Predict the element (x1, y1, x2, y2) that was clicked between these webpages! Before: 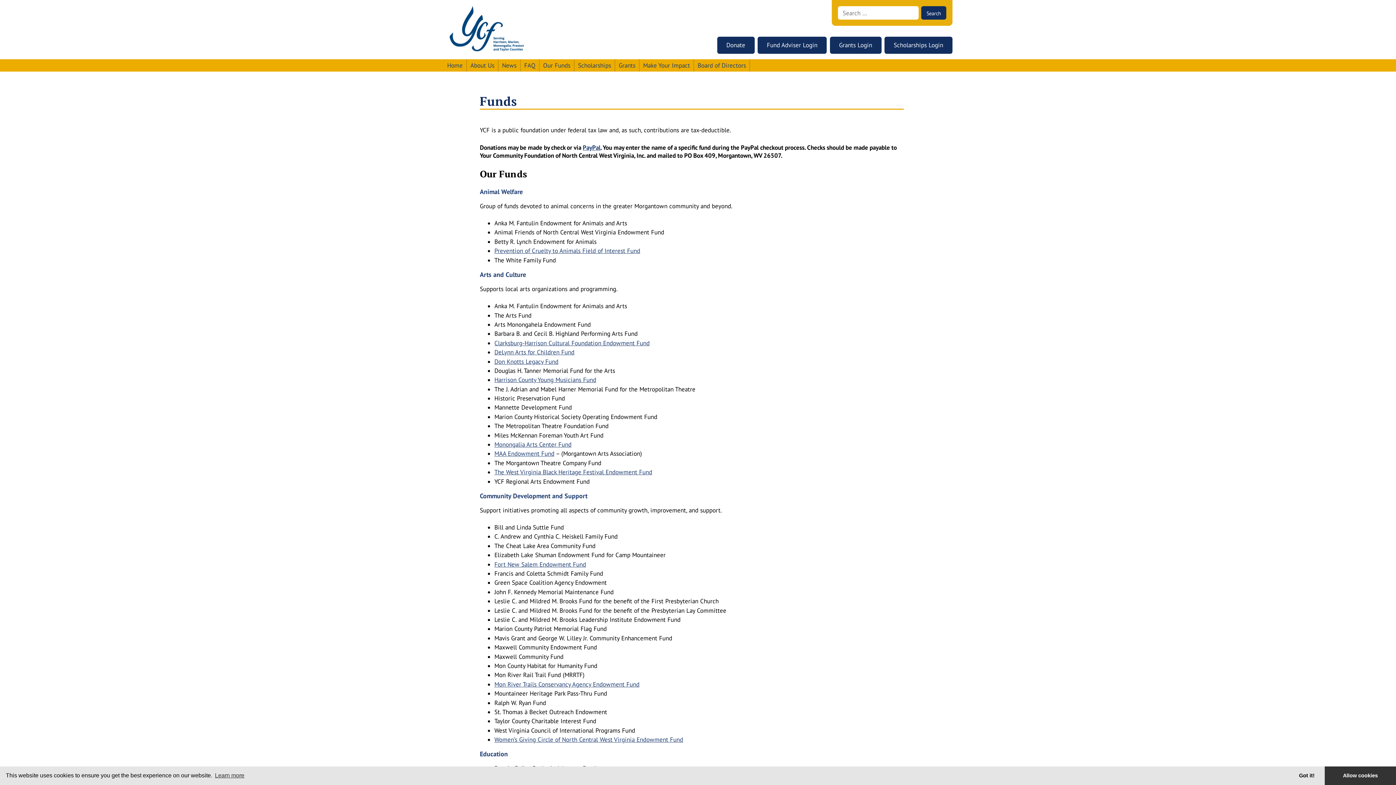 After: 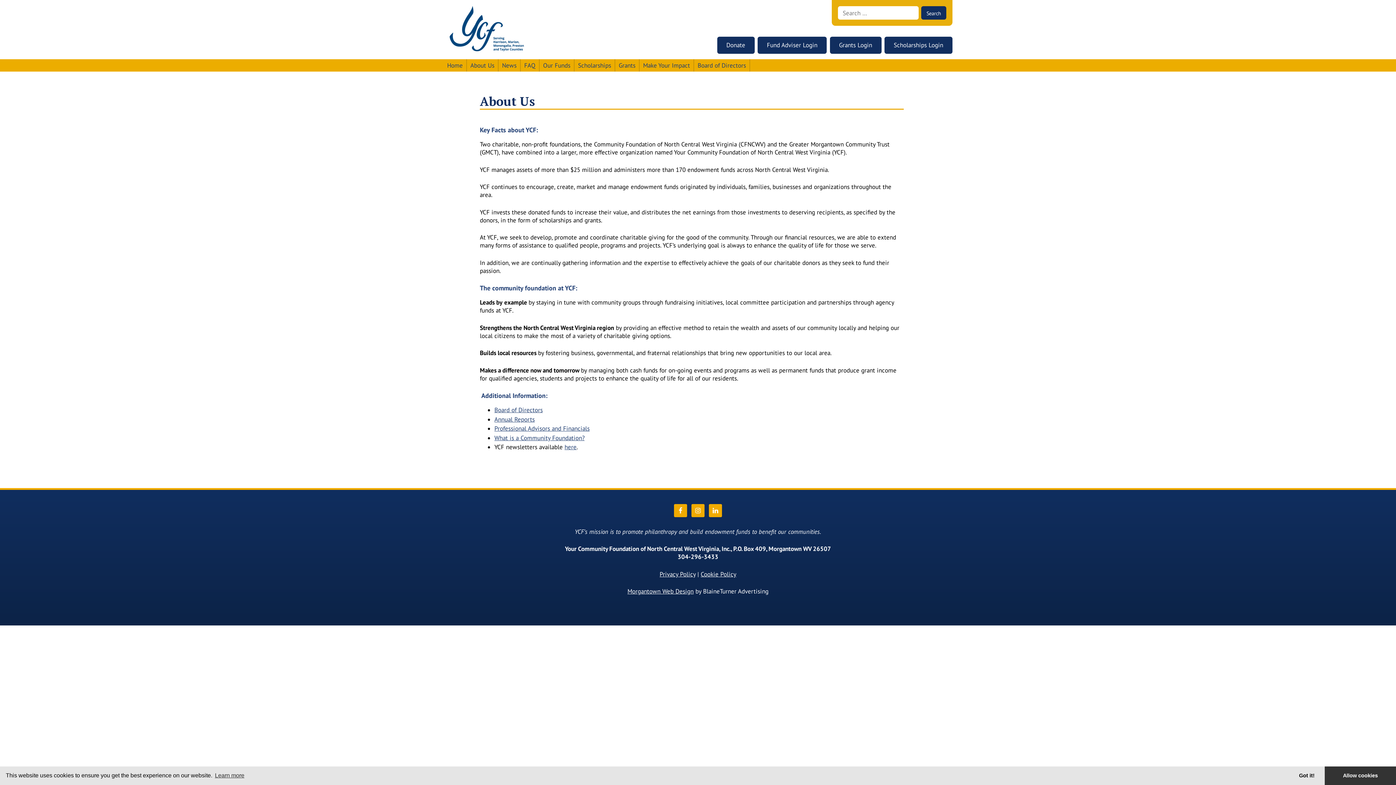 Action: label: About Us bbox: (466, 59, 498, 71)